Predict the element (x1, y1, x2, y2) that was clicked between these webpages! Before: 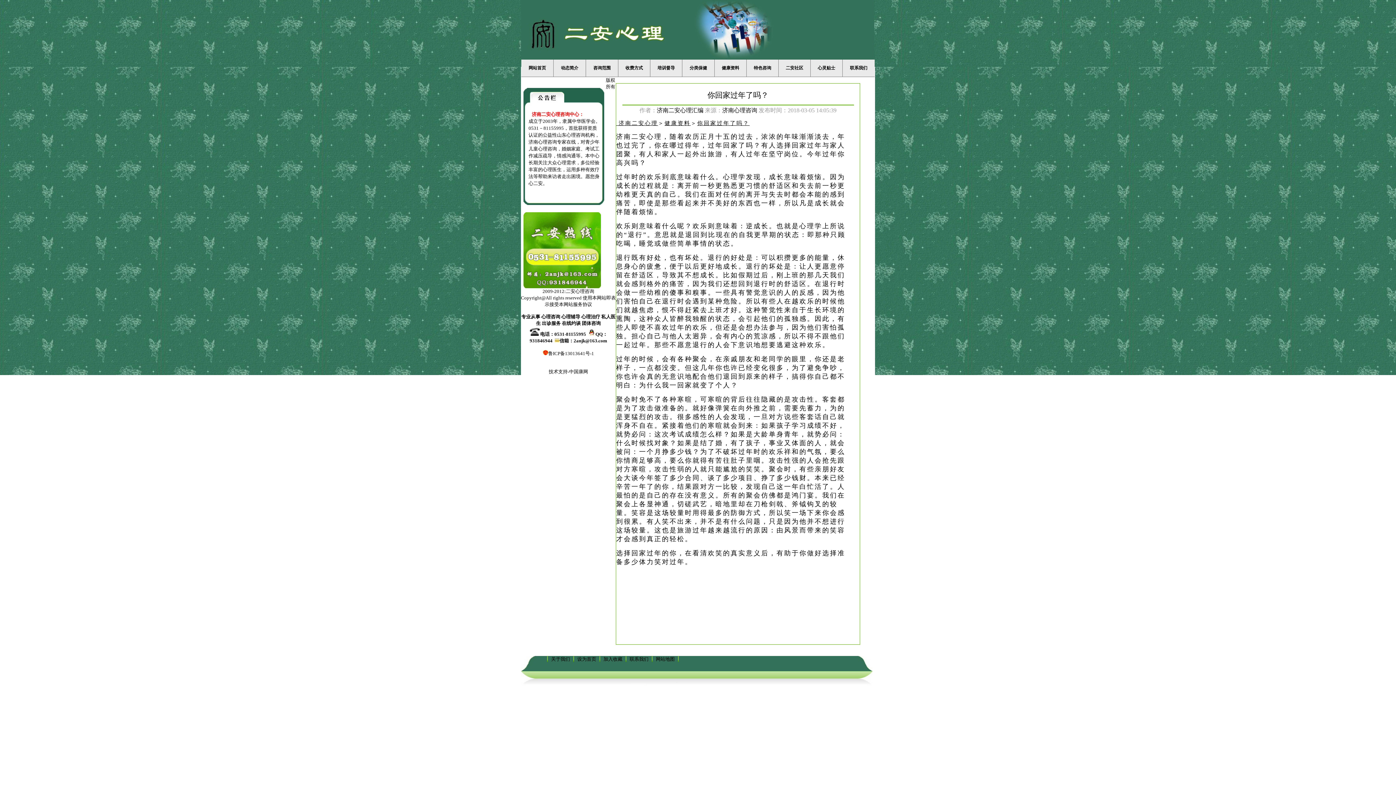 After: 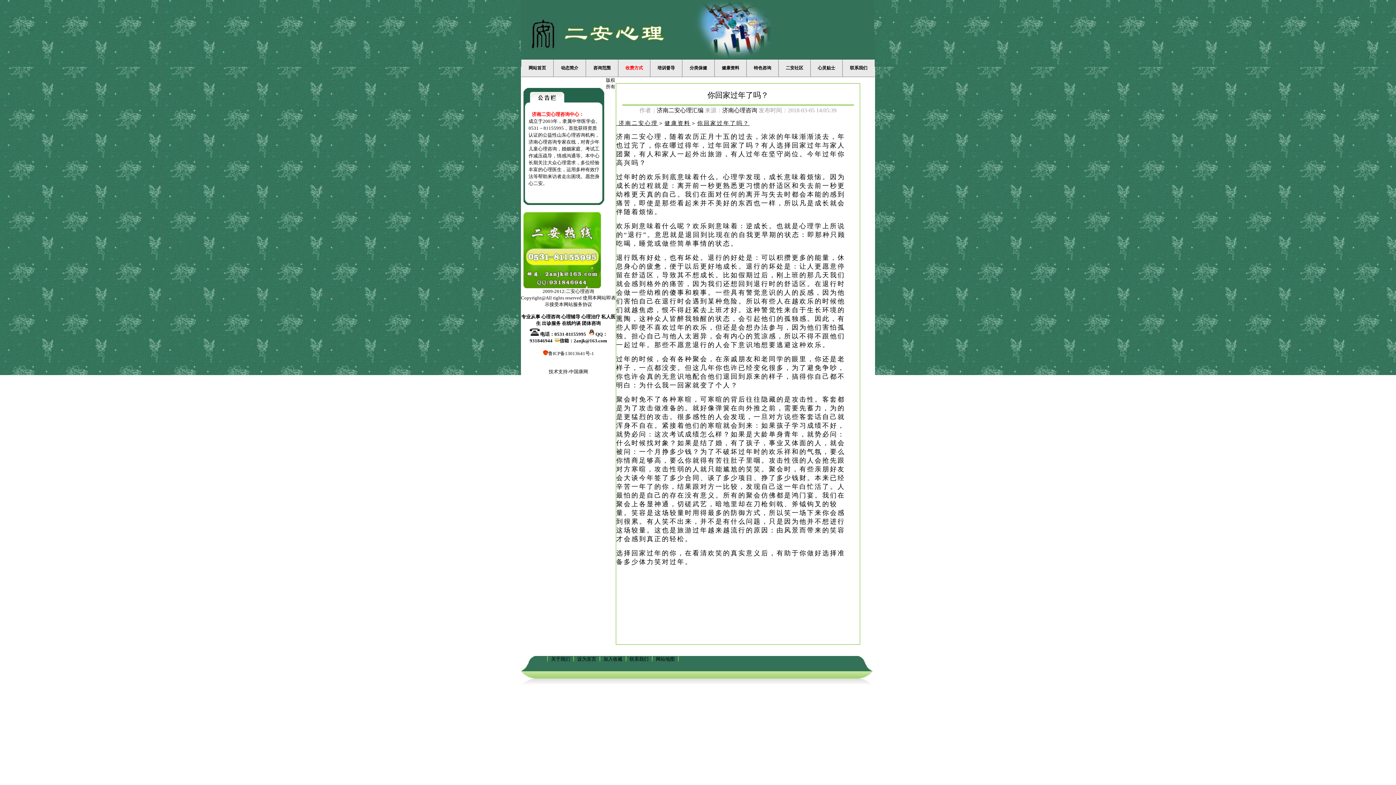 Action: bbox: (625, 65, 643, 70) label: 收费方式